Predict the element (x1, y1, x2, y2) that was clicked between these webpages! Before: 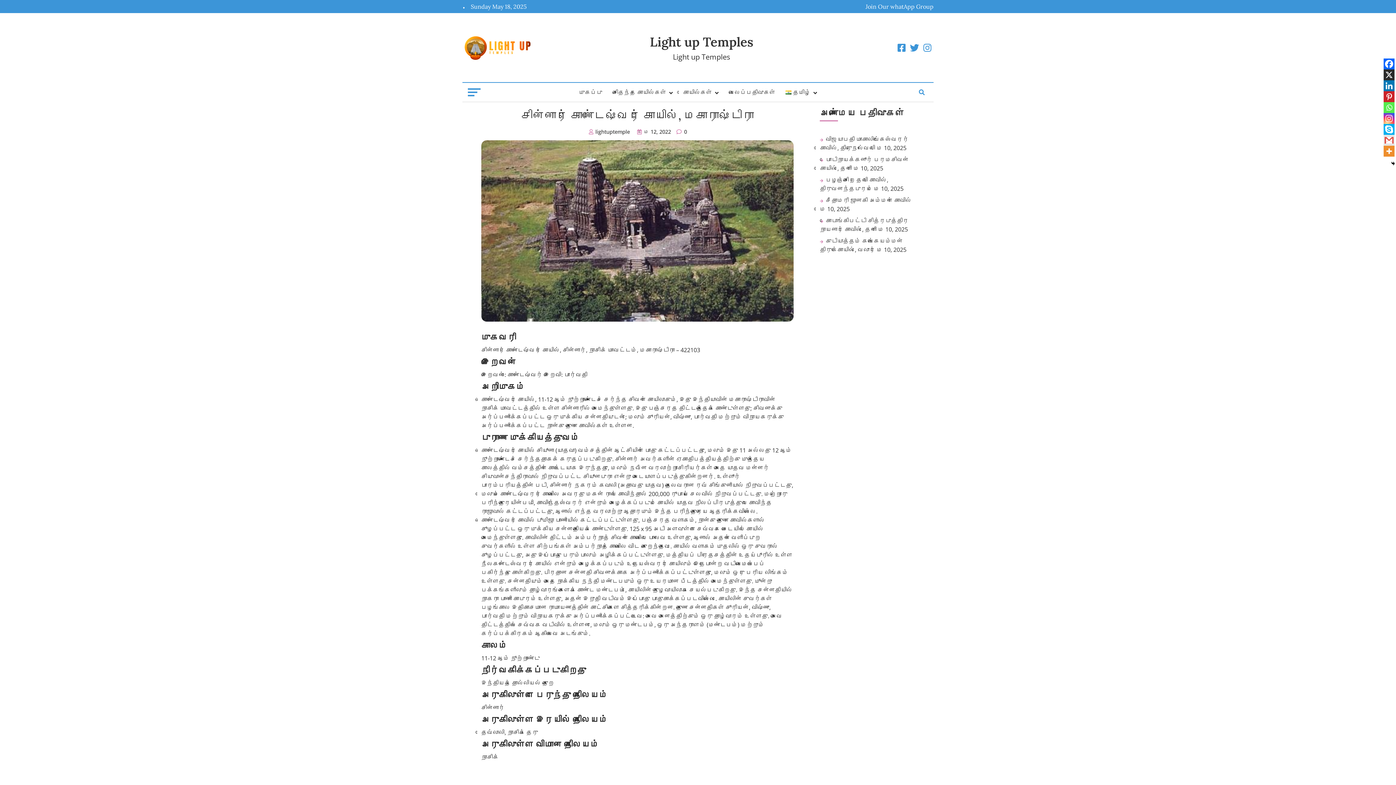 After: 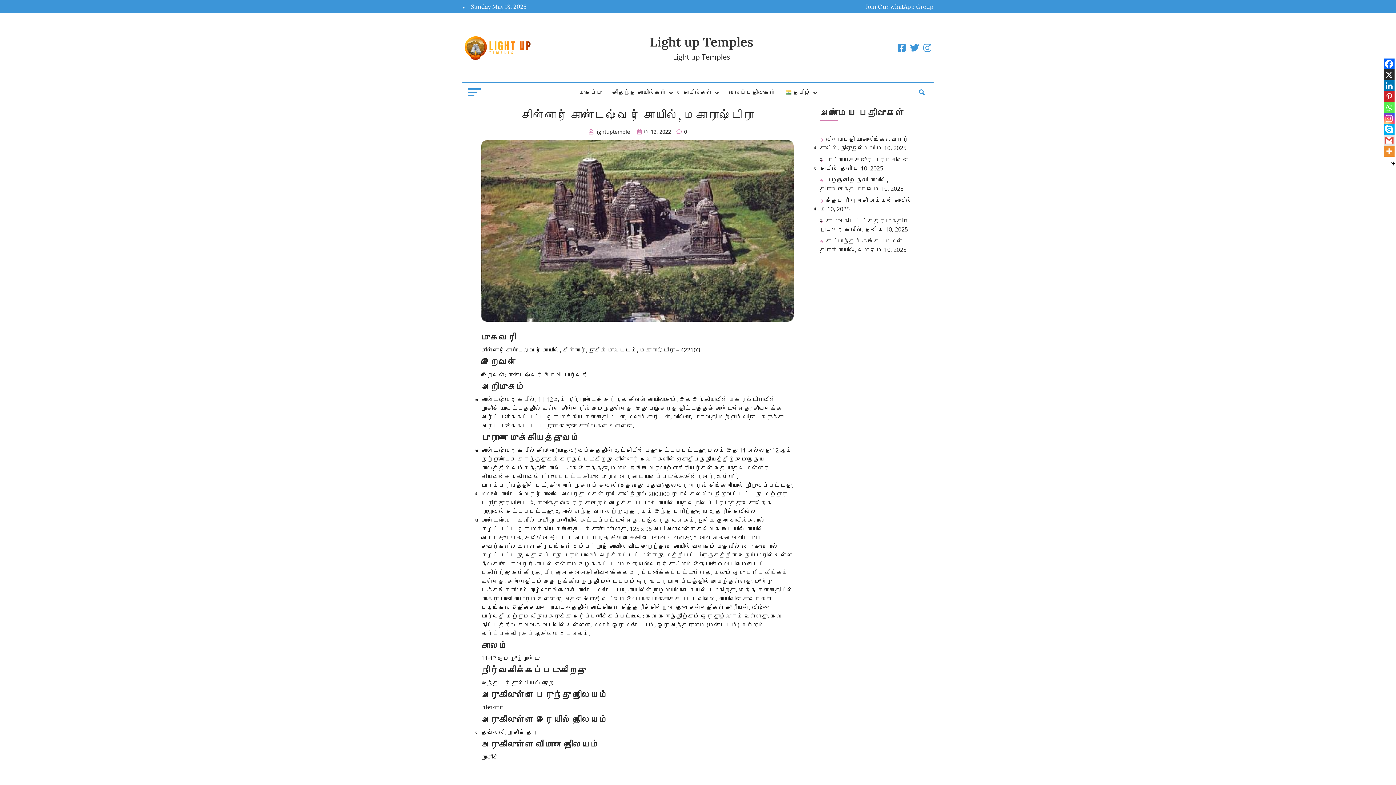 Action: bbox: (1384, 124, 1394, 134) label: Skype